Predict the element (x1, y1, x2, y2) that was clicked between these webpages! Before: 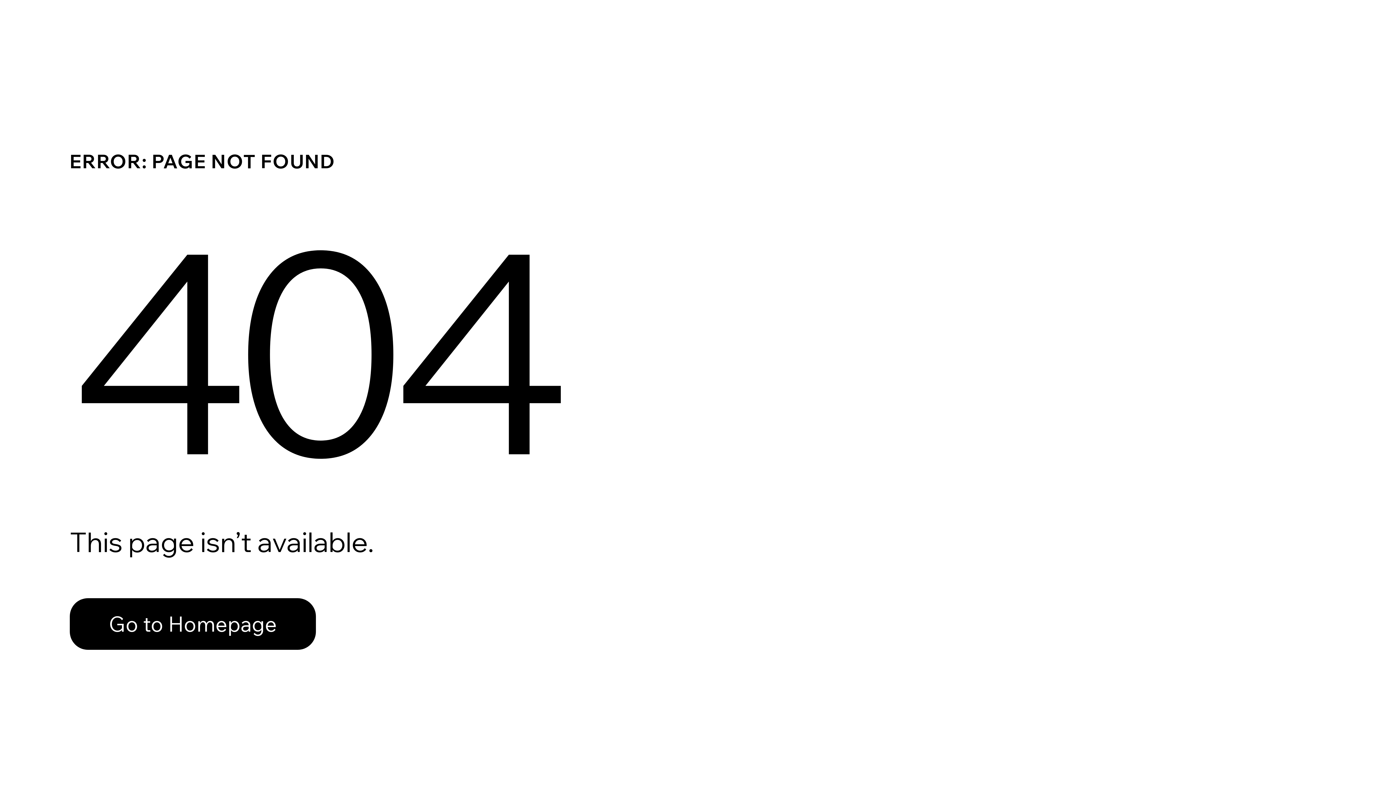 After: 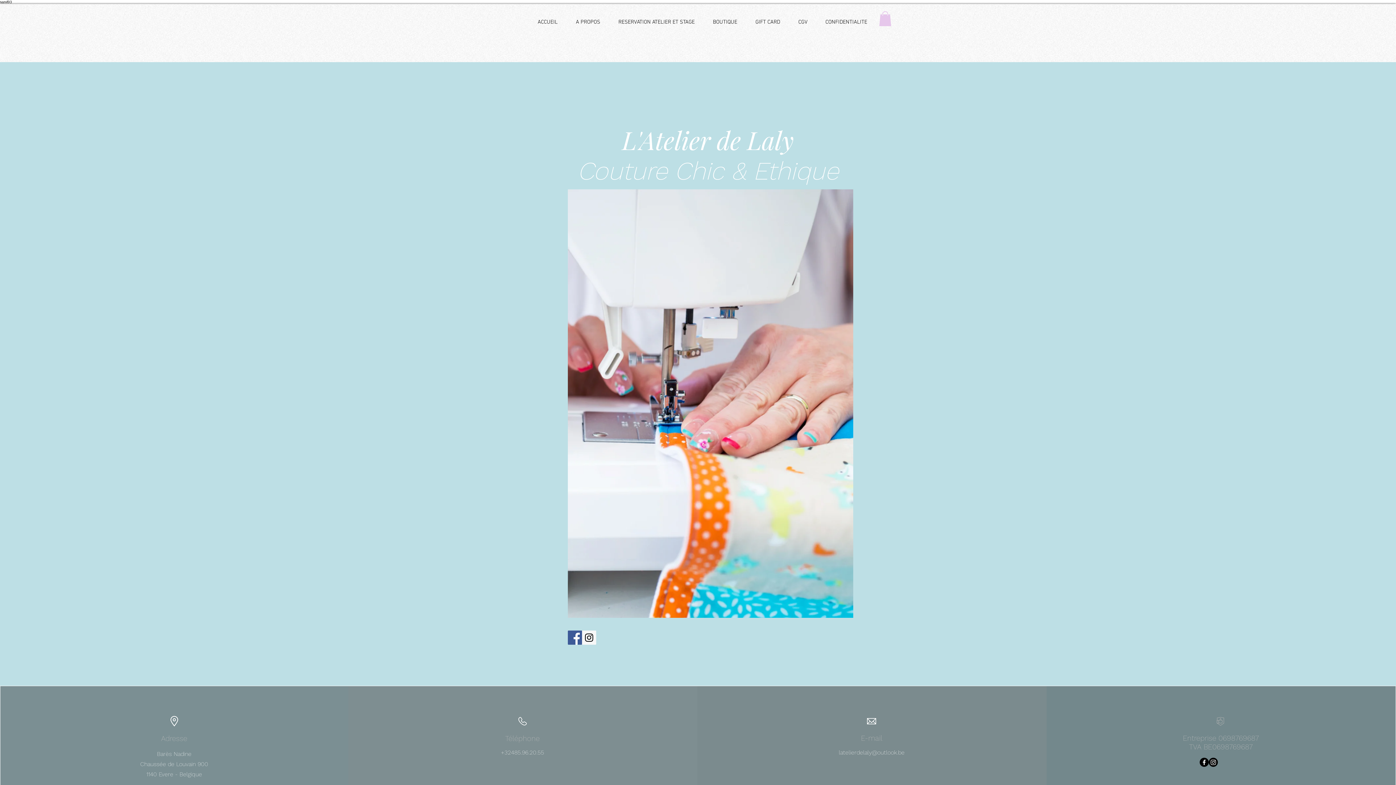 Action: bbox: (69, 582, 768, 659) label: Go to Homepage